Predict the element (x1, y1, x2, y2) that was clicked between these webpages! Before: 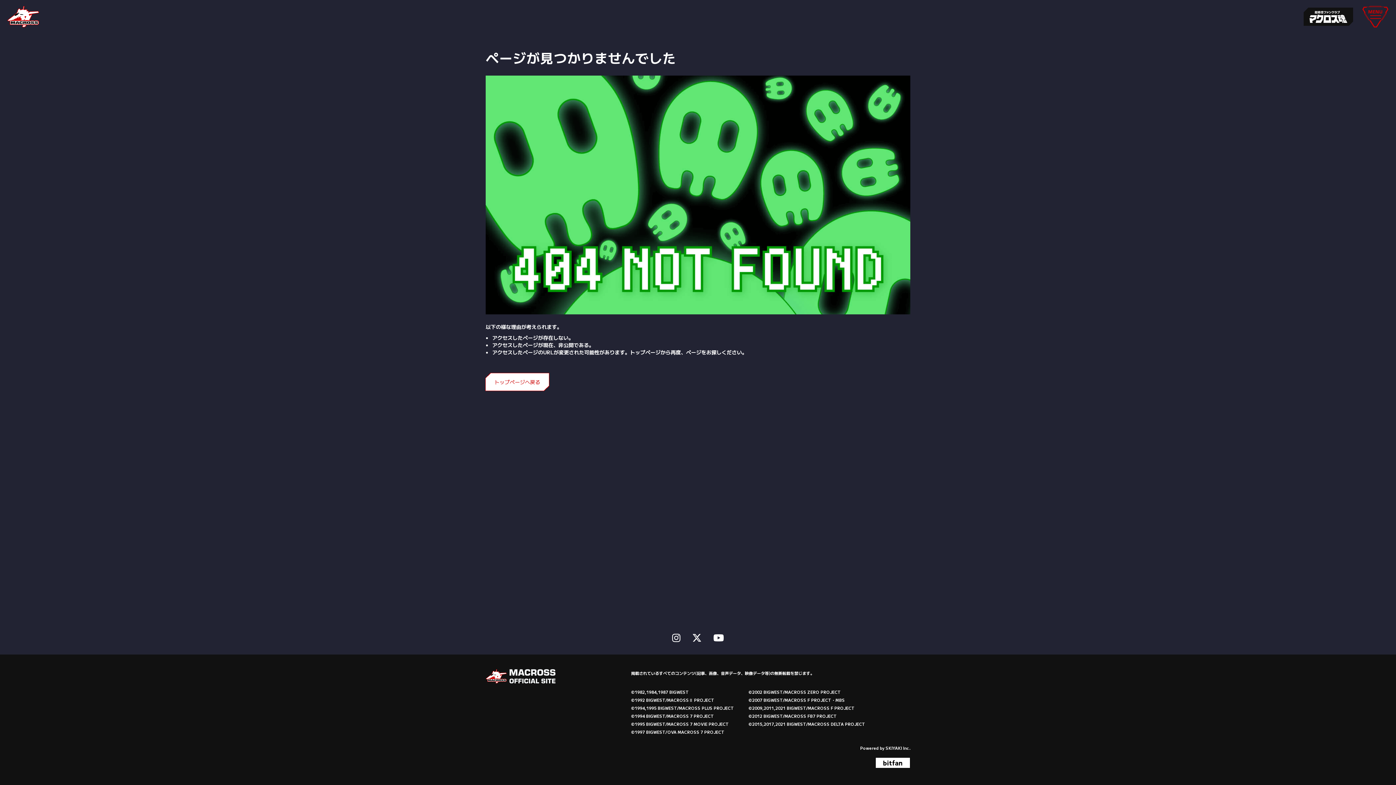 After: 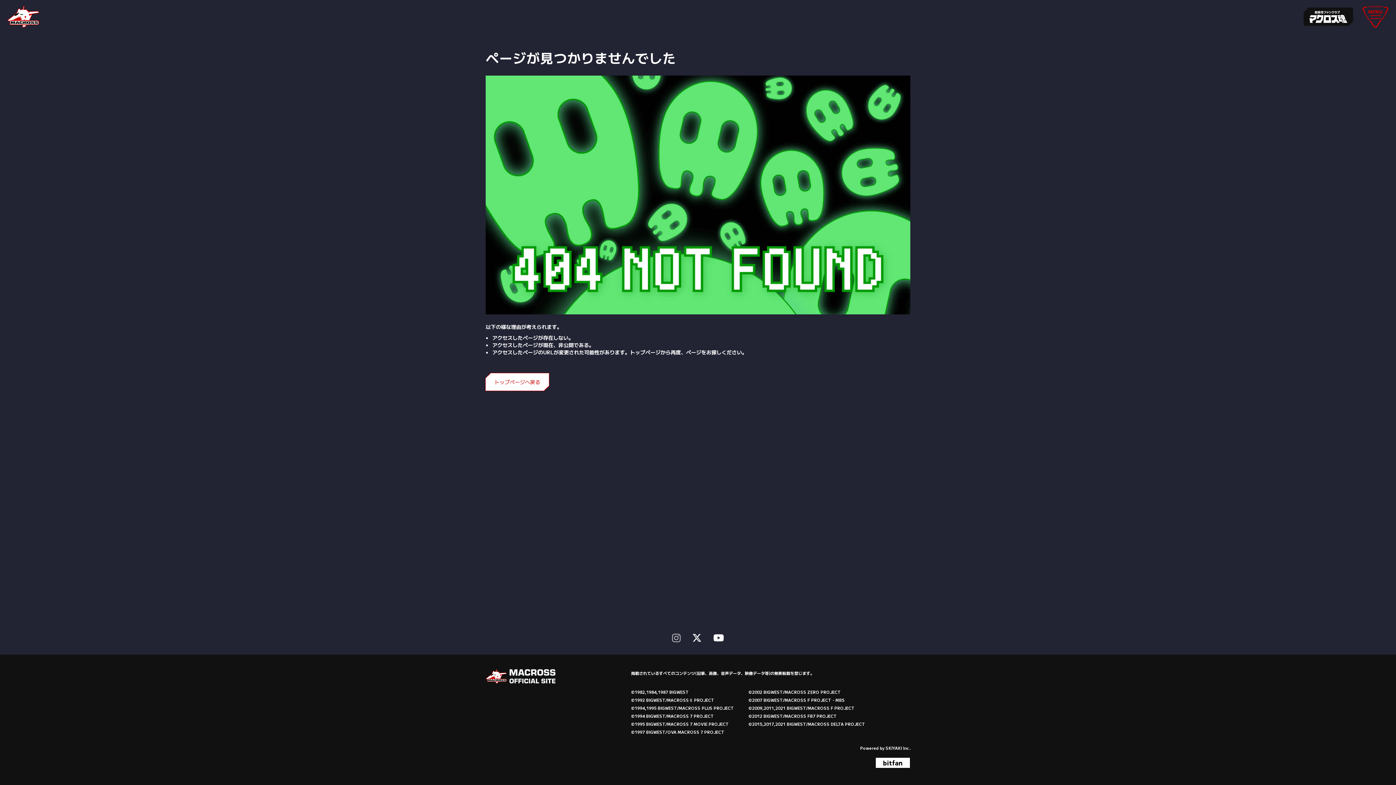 Action: bbox: (672, 632, 680, 643) label: 関連サイト instagram